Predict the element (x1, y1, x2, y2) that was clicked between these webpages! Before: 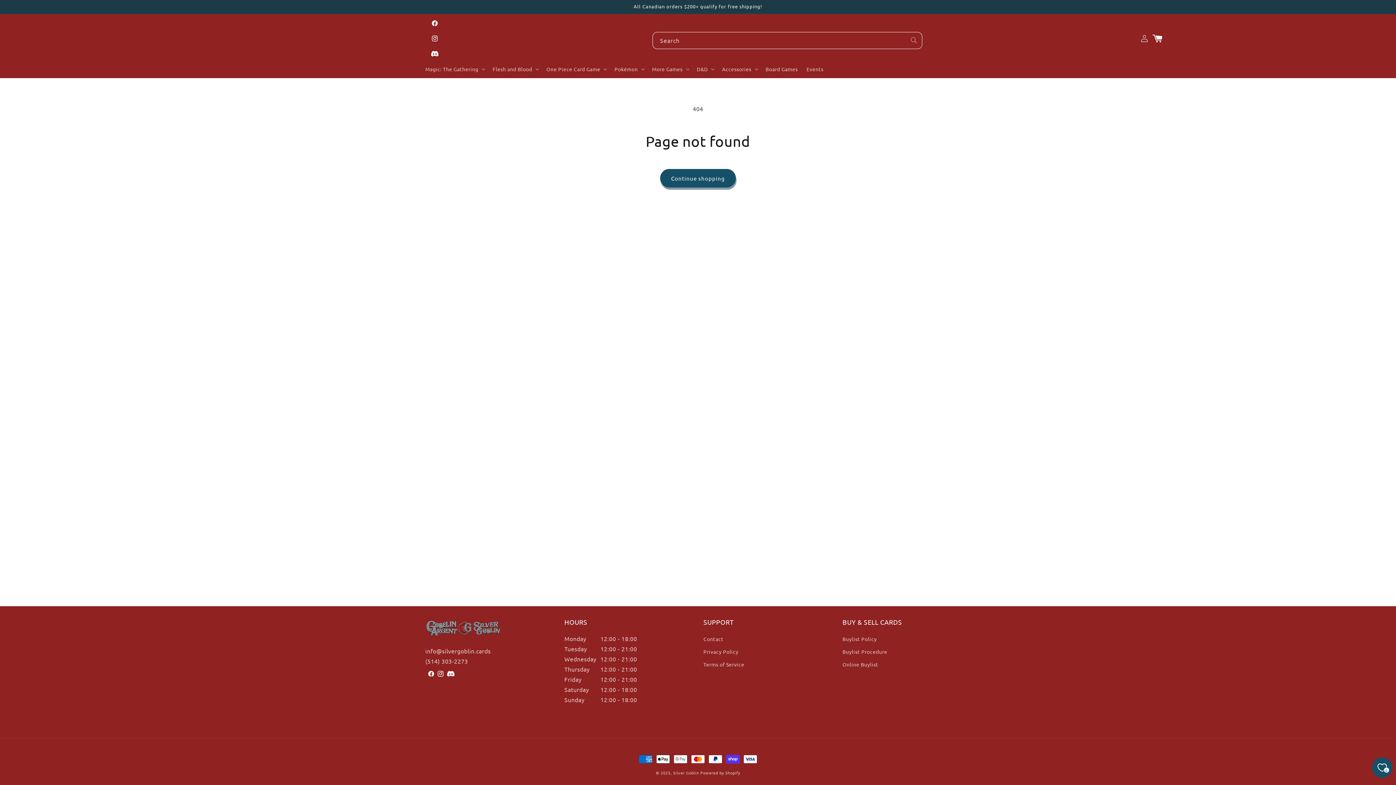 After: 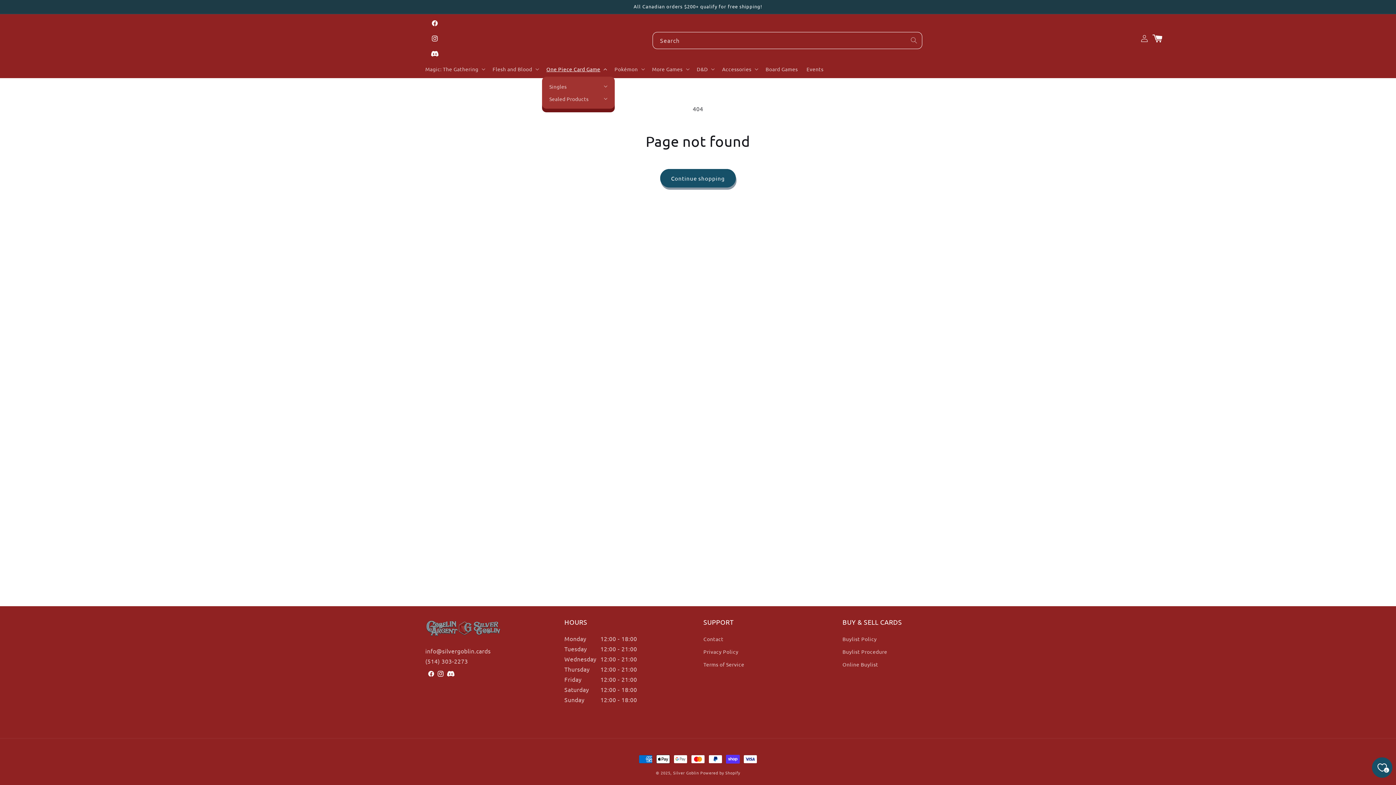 Action: bbox: (542, 61, 610, 76) label: One Piece Card Game